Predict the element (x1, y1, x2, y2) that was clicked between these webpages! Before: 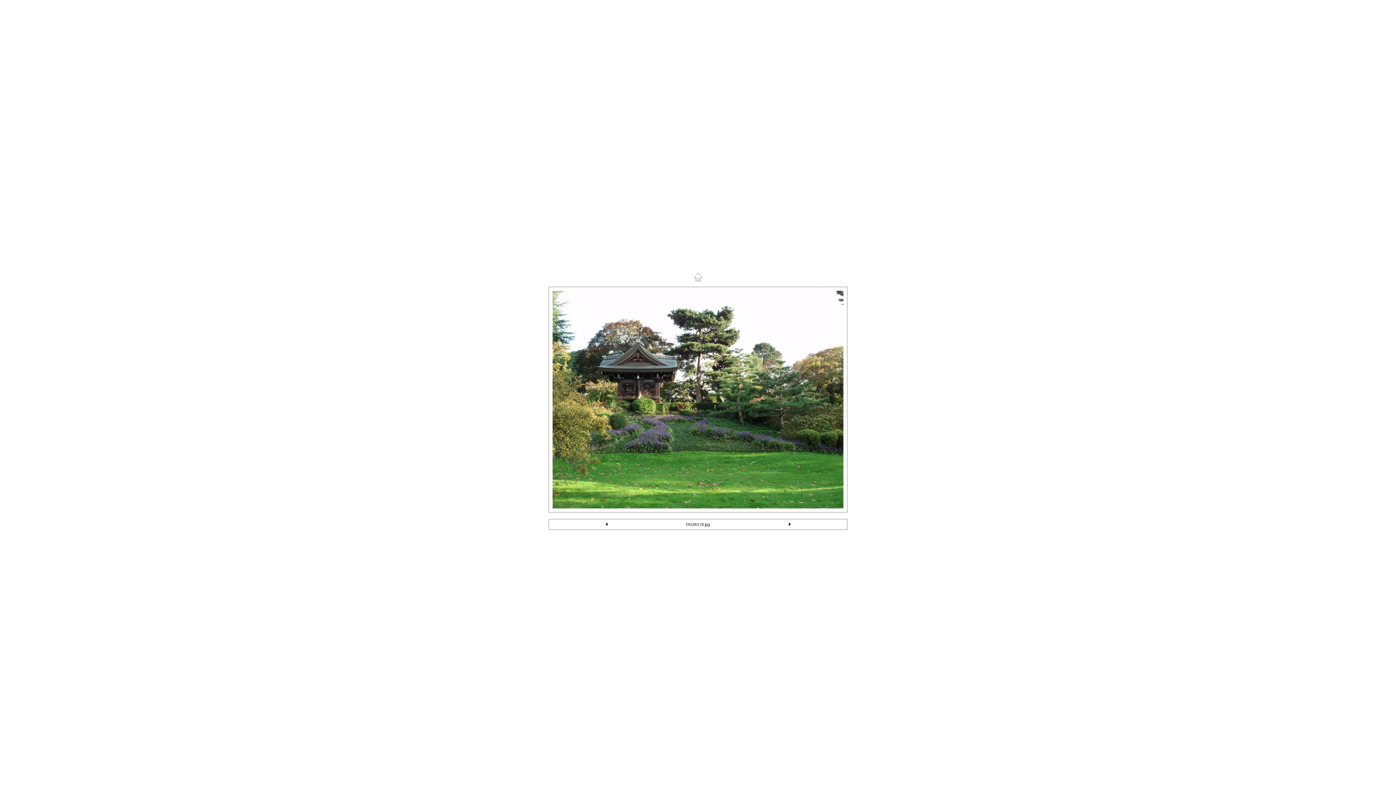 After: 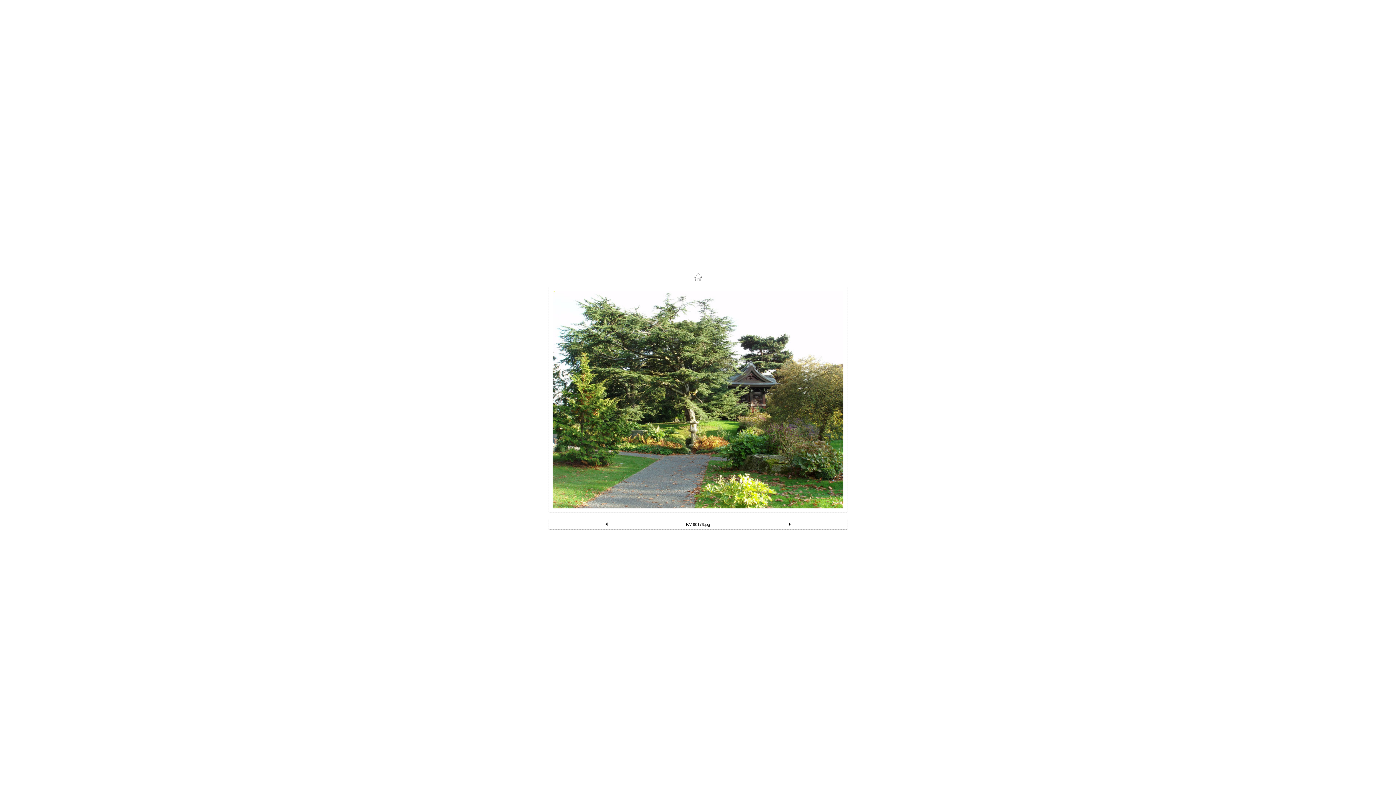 Action: bbox: (604, 522, 609, 528)